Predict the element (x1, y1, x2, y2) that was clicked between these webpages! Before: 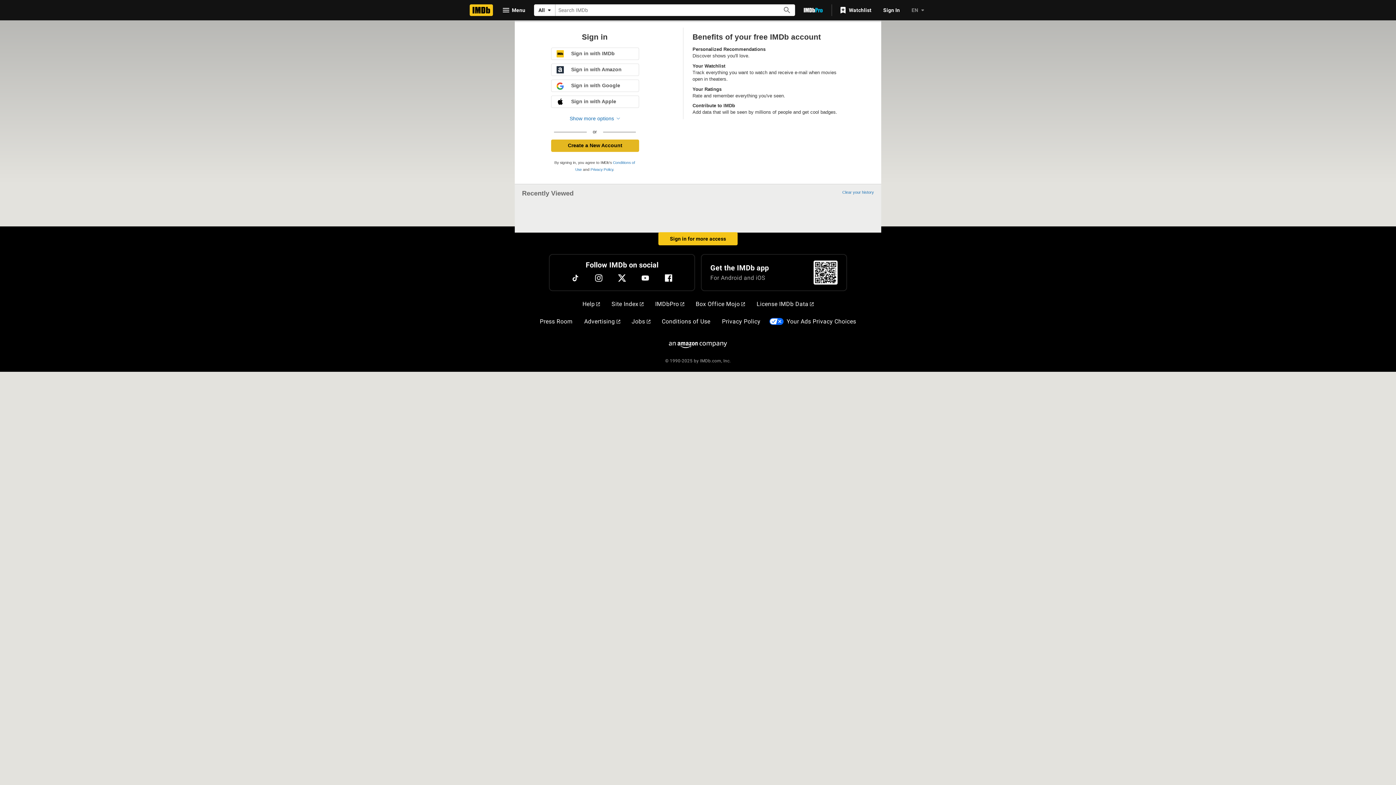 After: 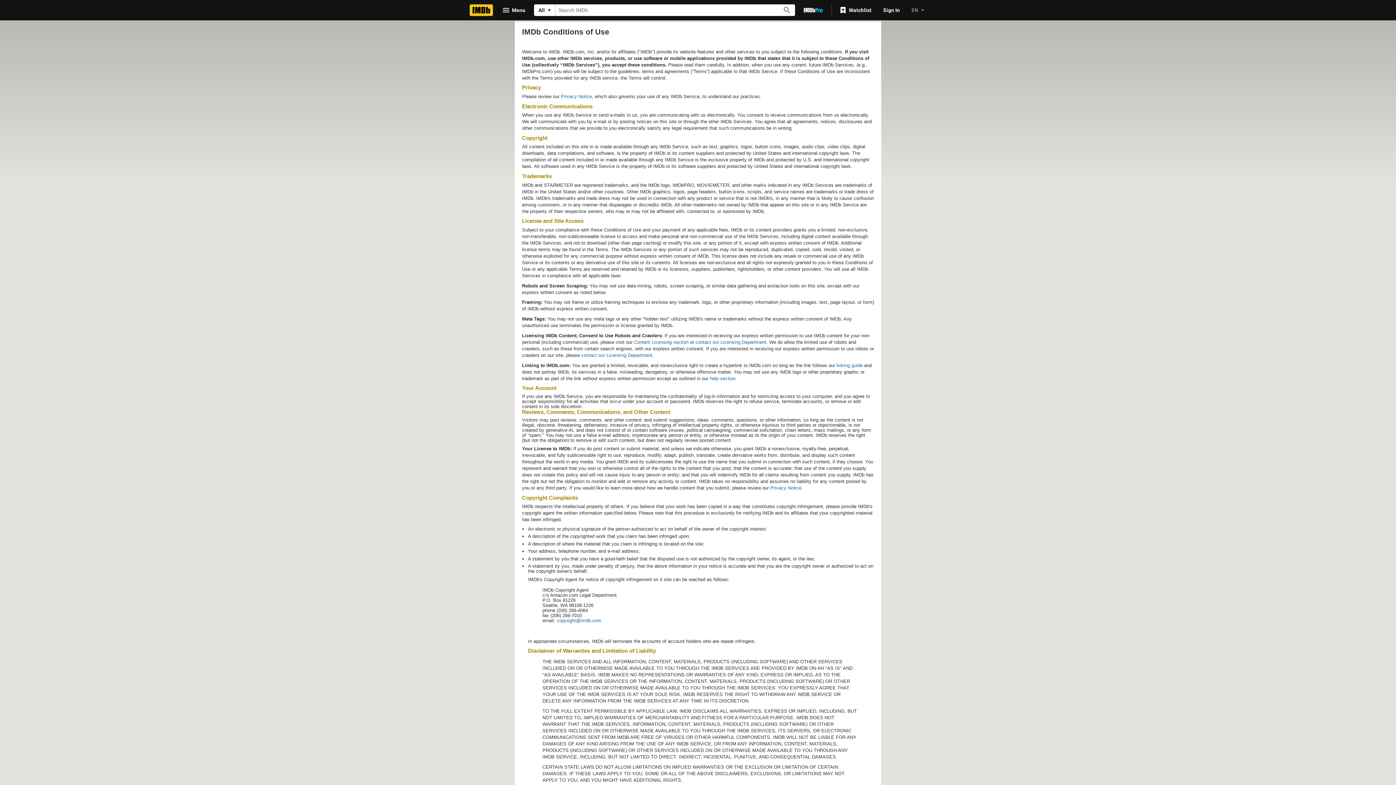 Action: label: Conditions of Use bbox: (659, 314, 713, 329)